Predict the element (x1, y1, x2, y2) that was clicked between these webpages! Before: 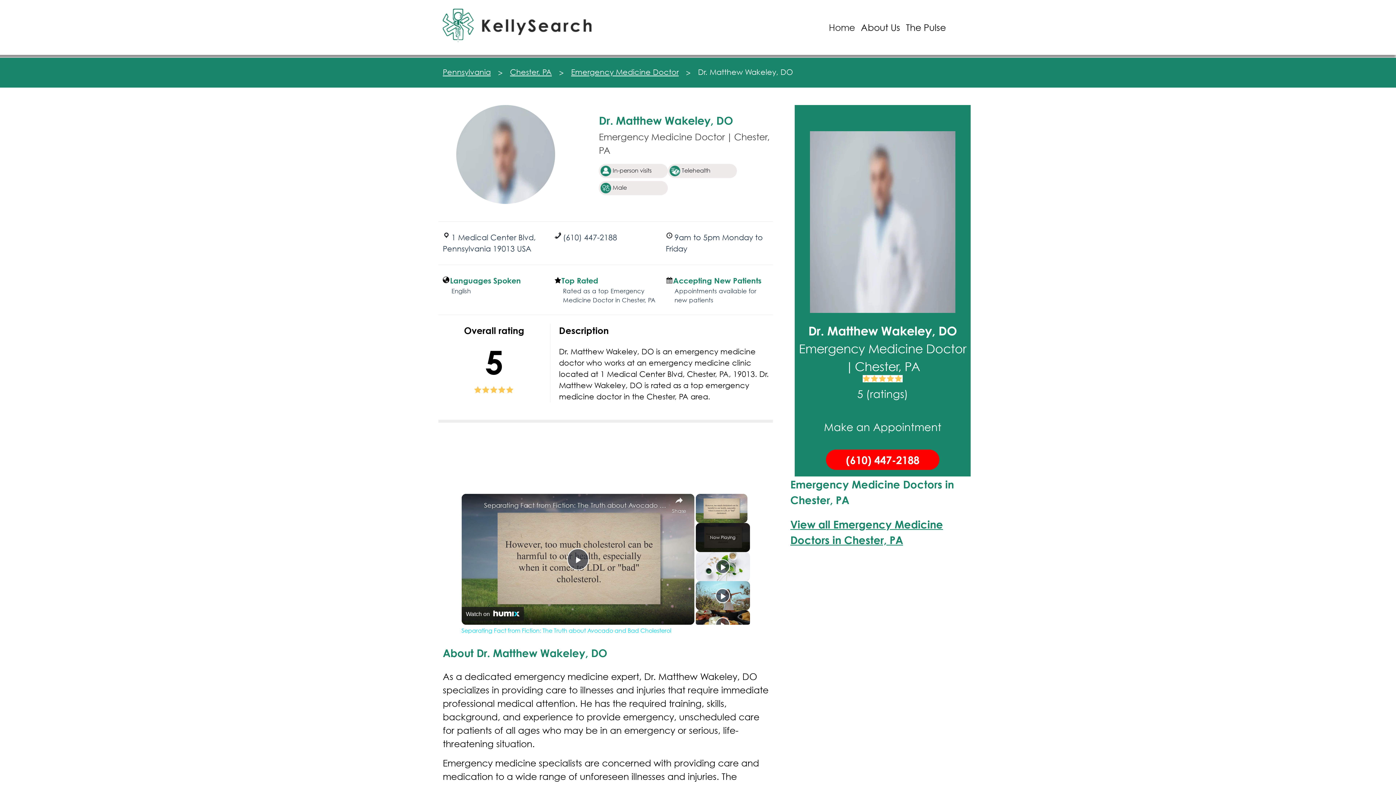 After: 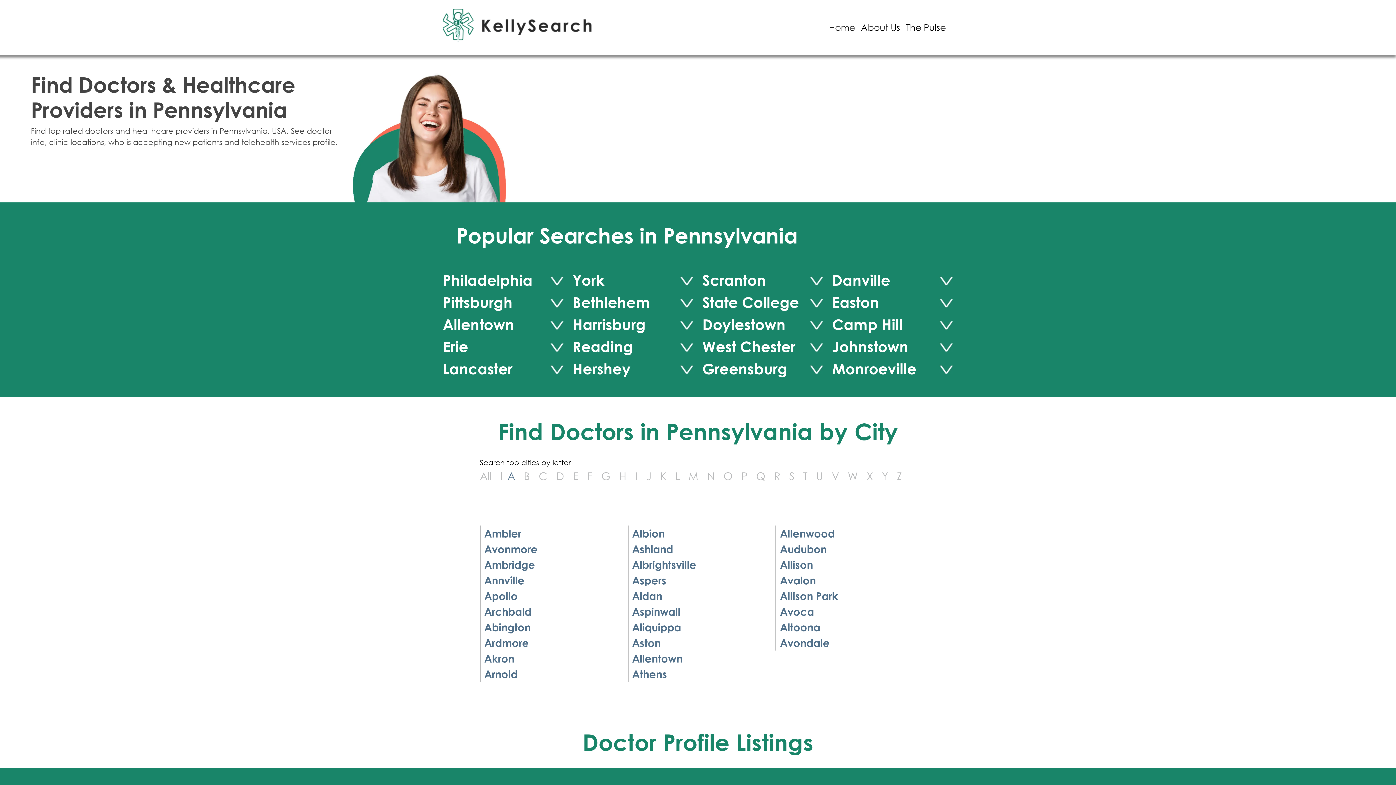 Action: bbox: (442, 67, 490, 76) label: Pennsylvania